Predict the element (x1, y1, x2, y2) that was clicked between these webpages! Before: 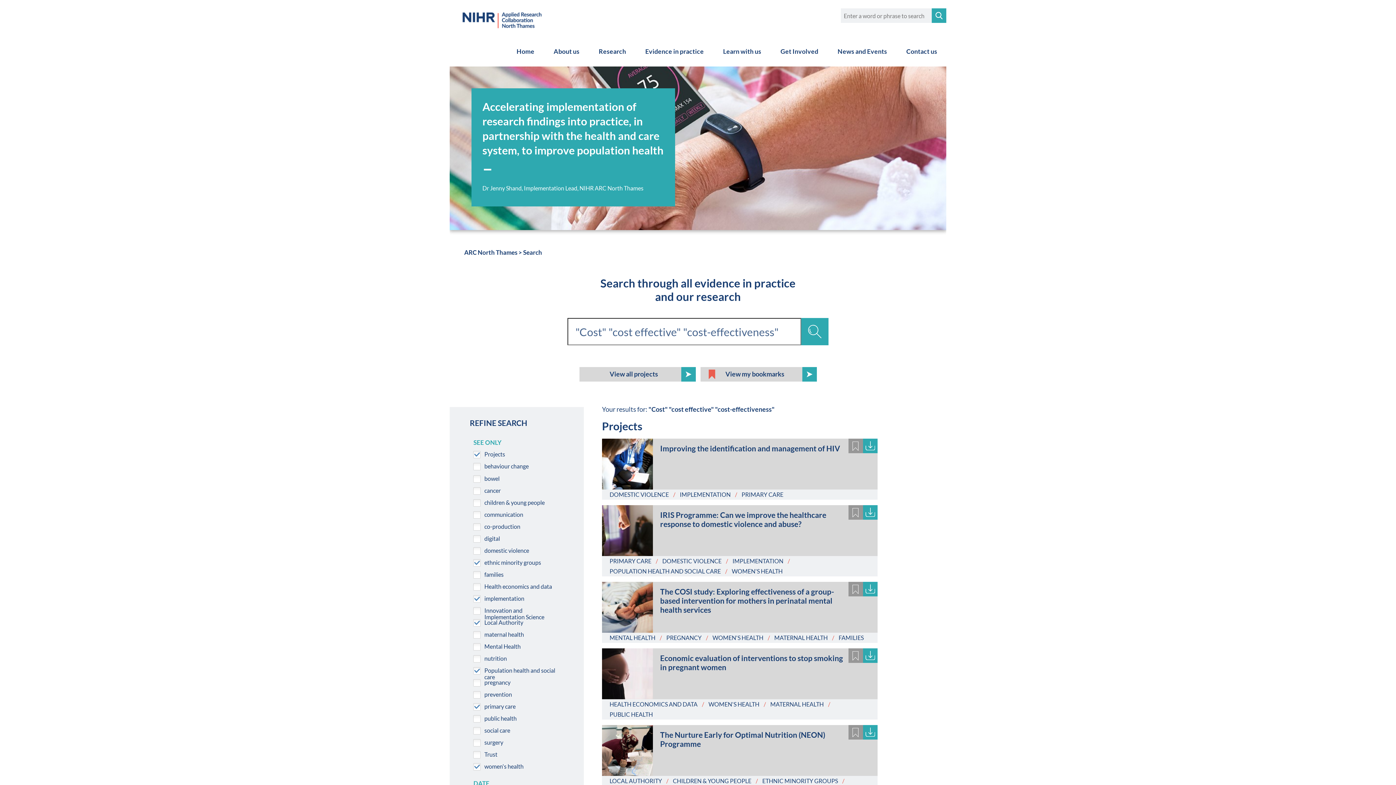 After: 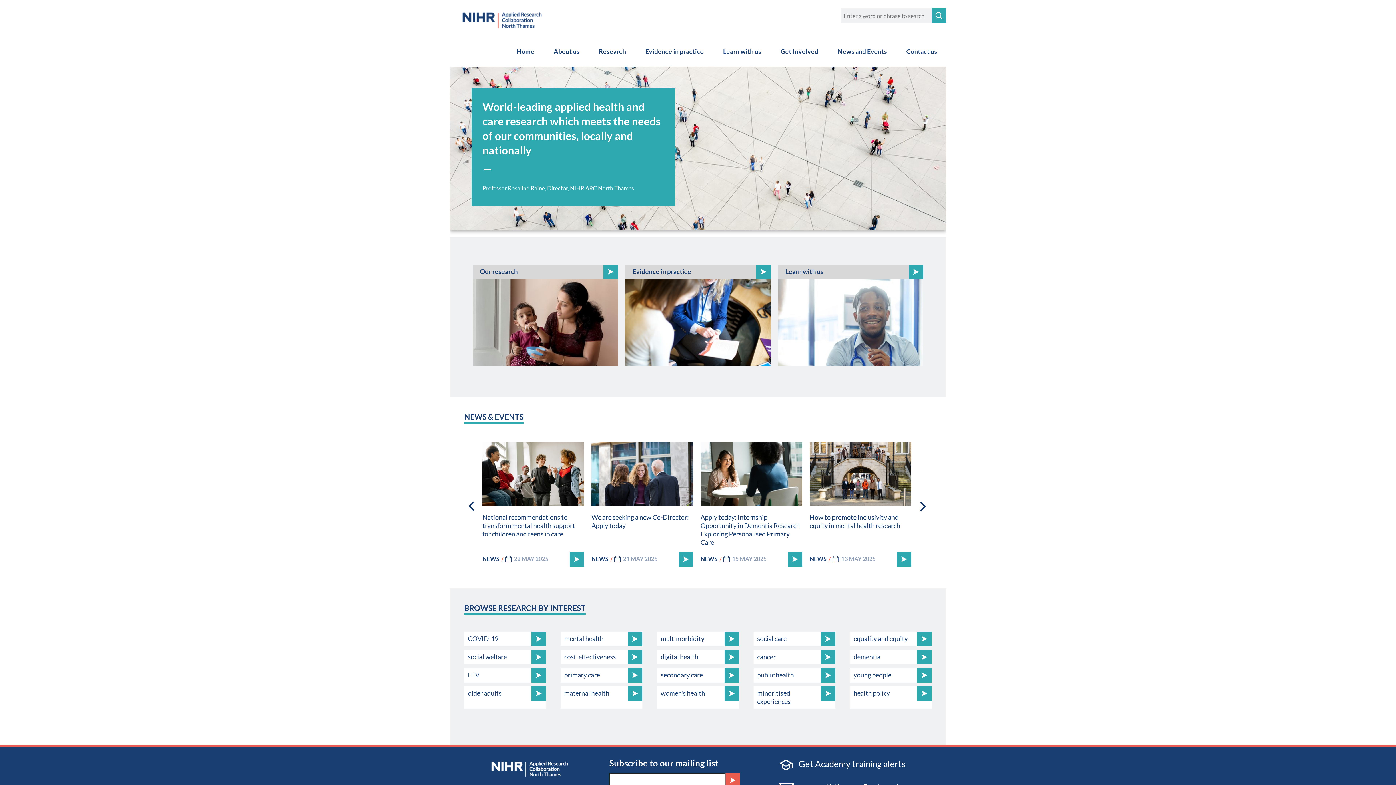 Action: bbox: (464, 248, 517, 256) label: ARC North Thames